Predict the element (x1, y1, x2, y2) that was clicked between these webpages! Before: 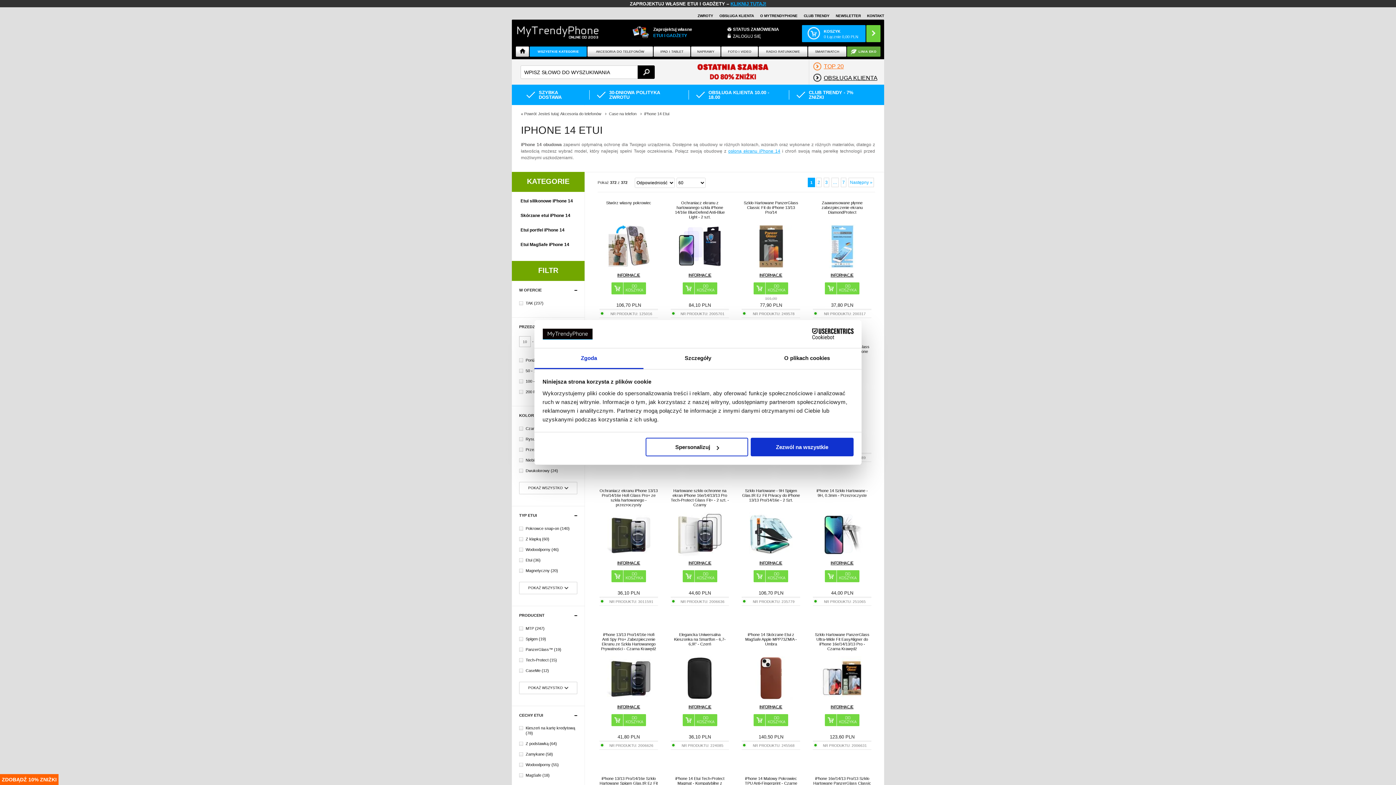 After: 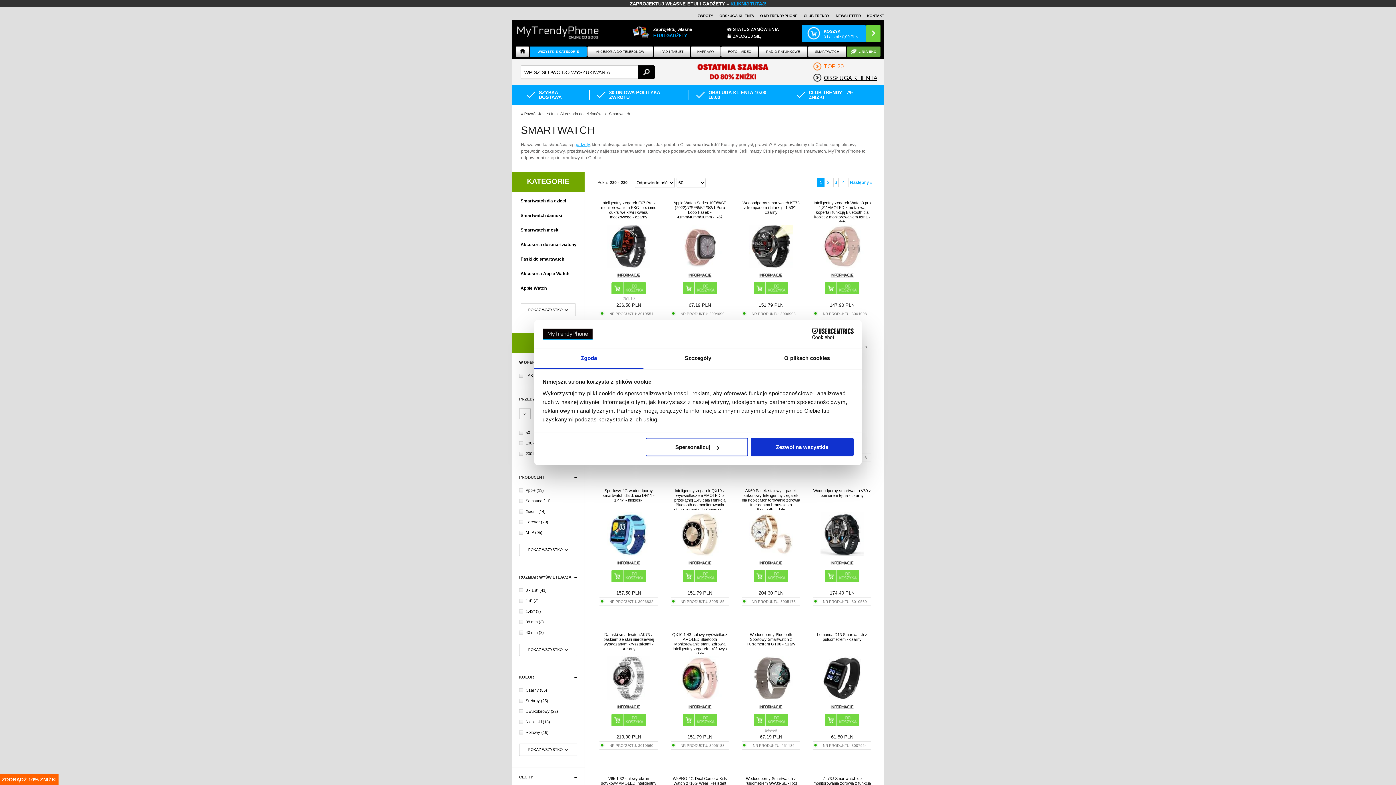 Action: bbox: (808, 46, 846, 56) label: SMARTWATCH